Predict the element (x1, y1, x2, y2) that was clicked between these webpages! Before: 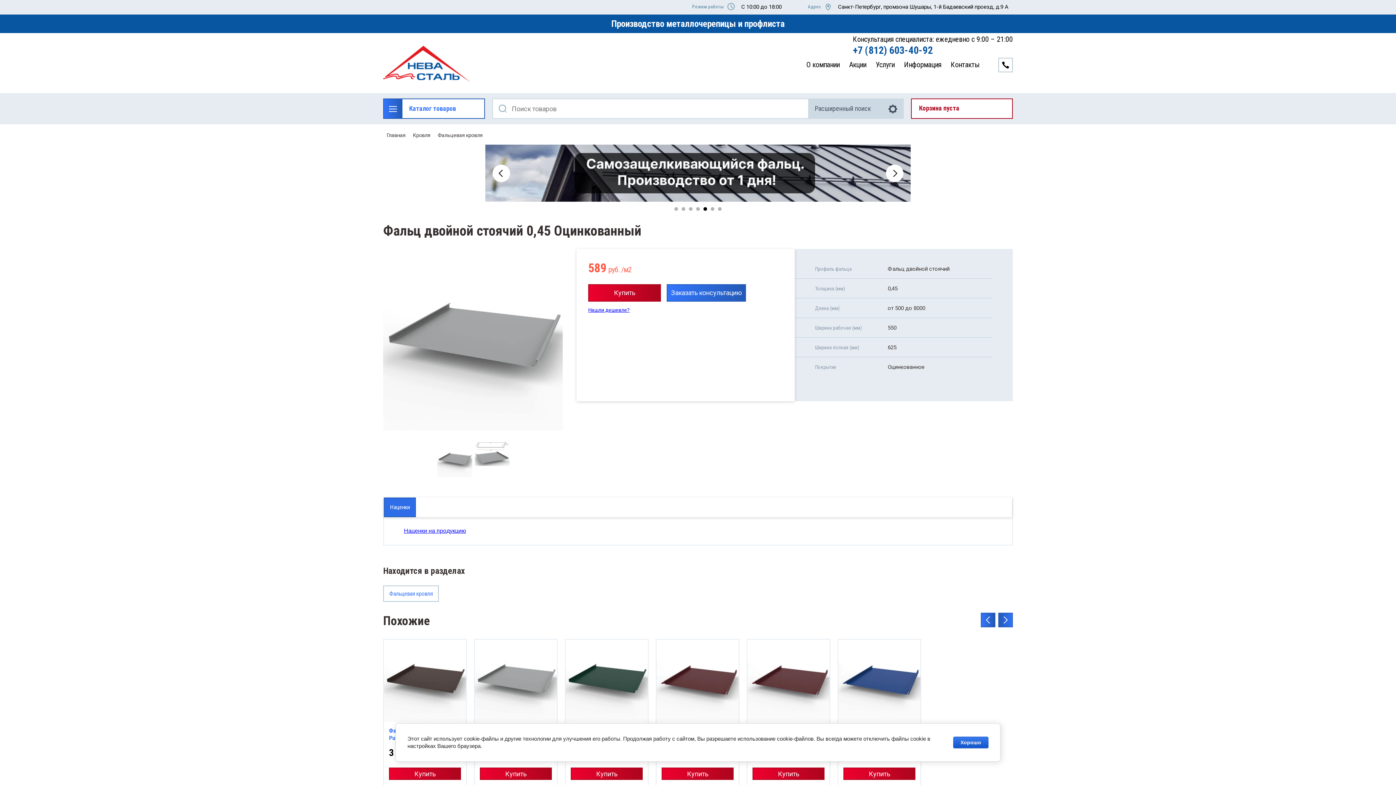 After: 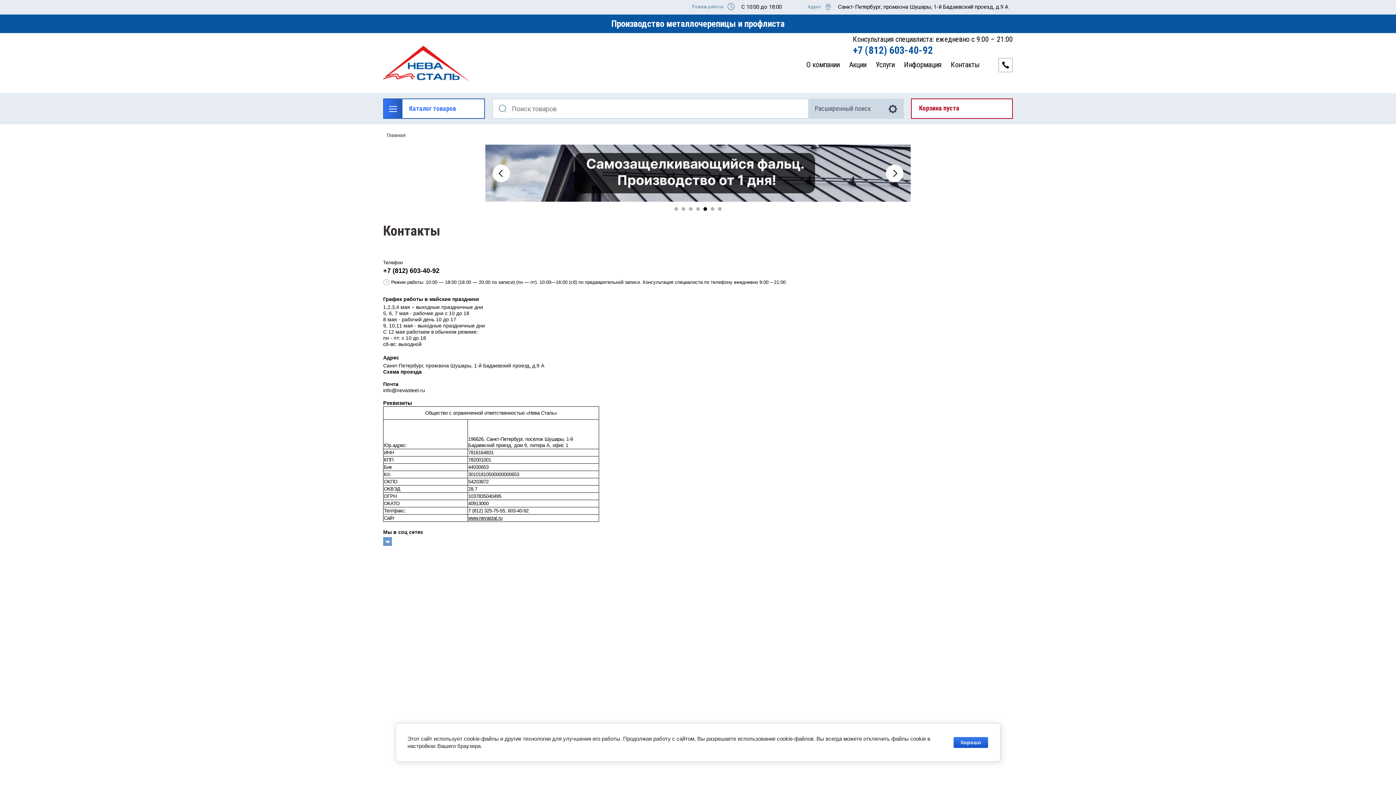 Action: label: Контакты bbox: (946, 58, 984, 71)